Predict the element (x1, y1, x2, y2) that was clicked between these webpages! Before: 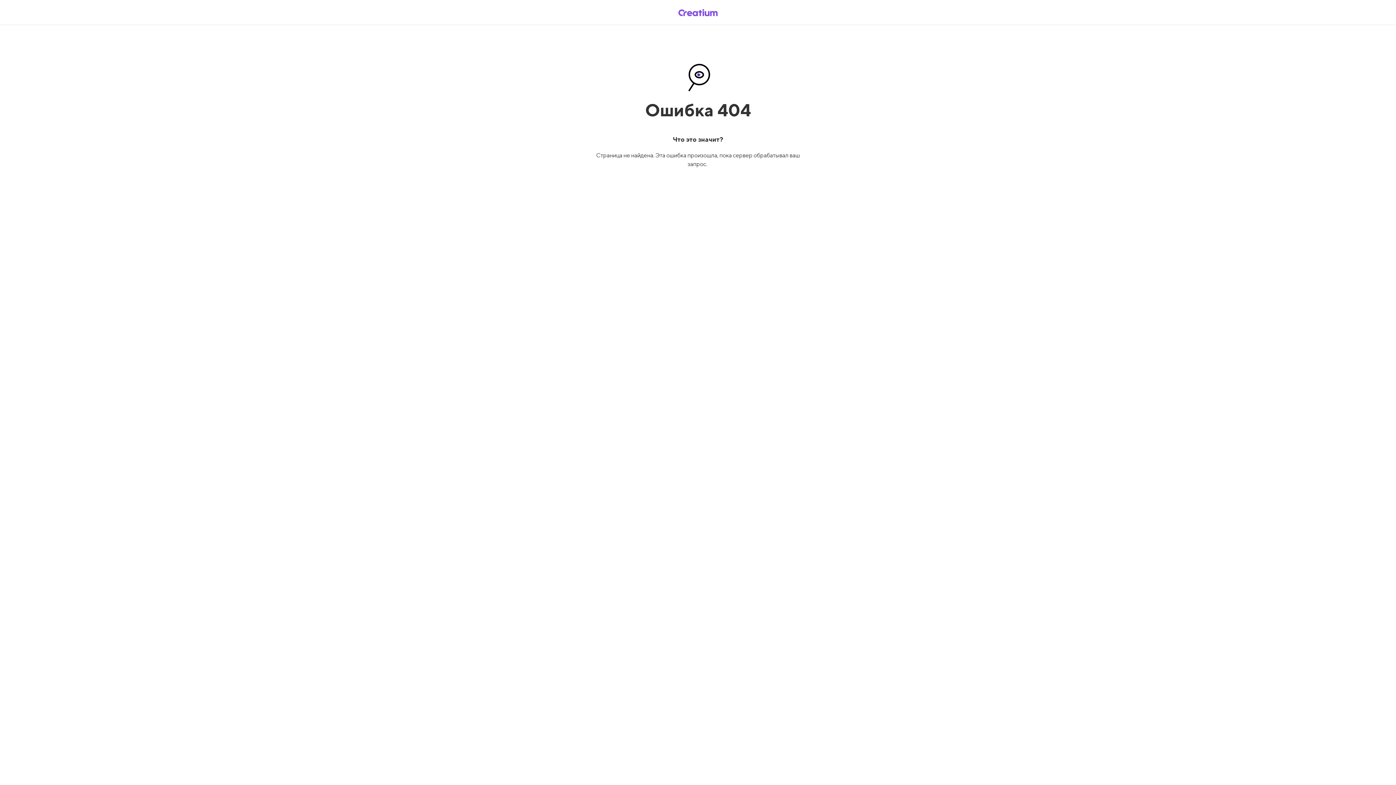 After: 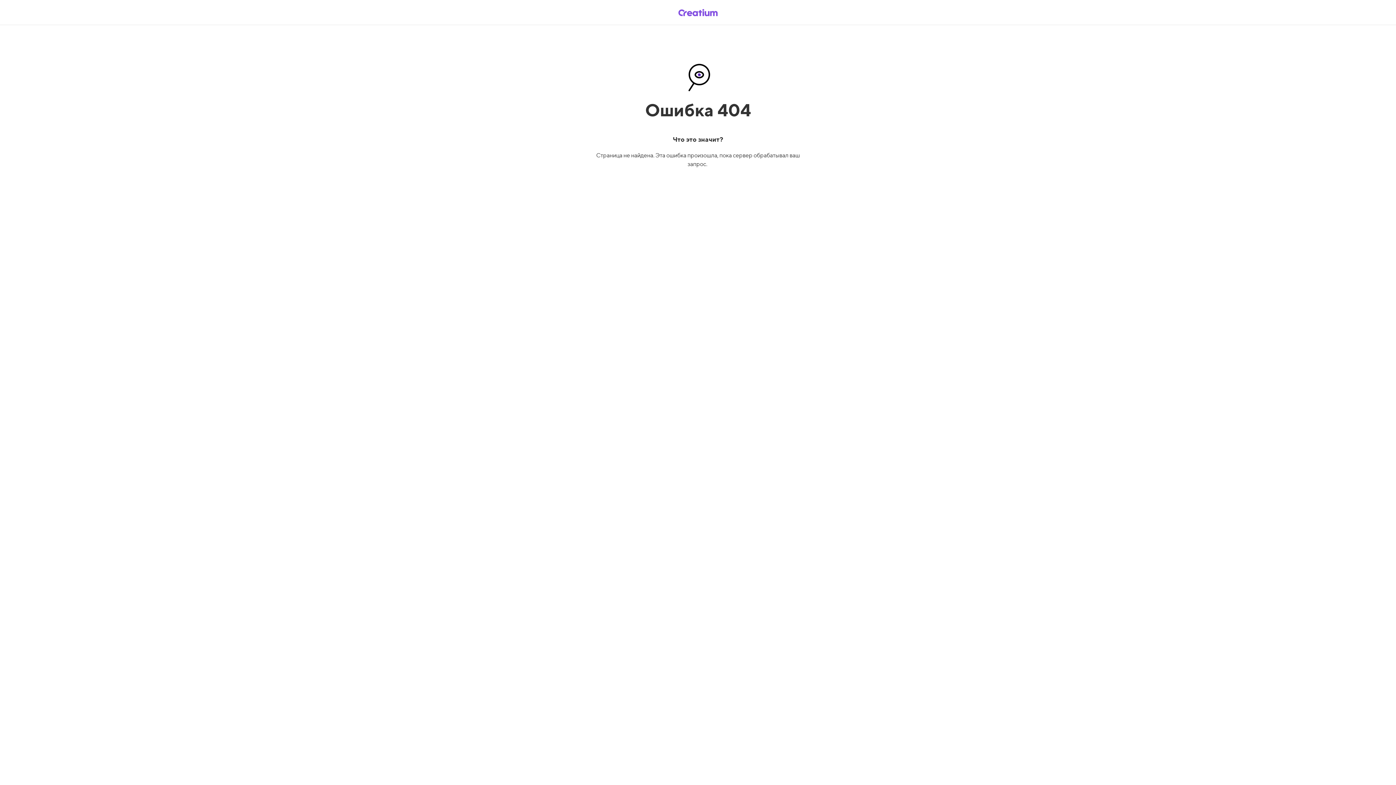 Action: bbox: (669, 5, 726, 19)